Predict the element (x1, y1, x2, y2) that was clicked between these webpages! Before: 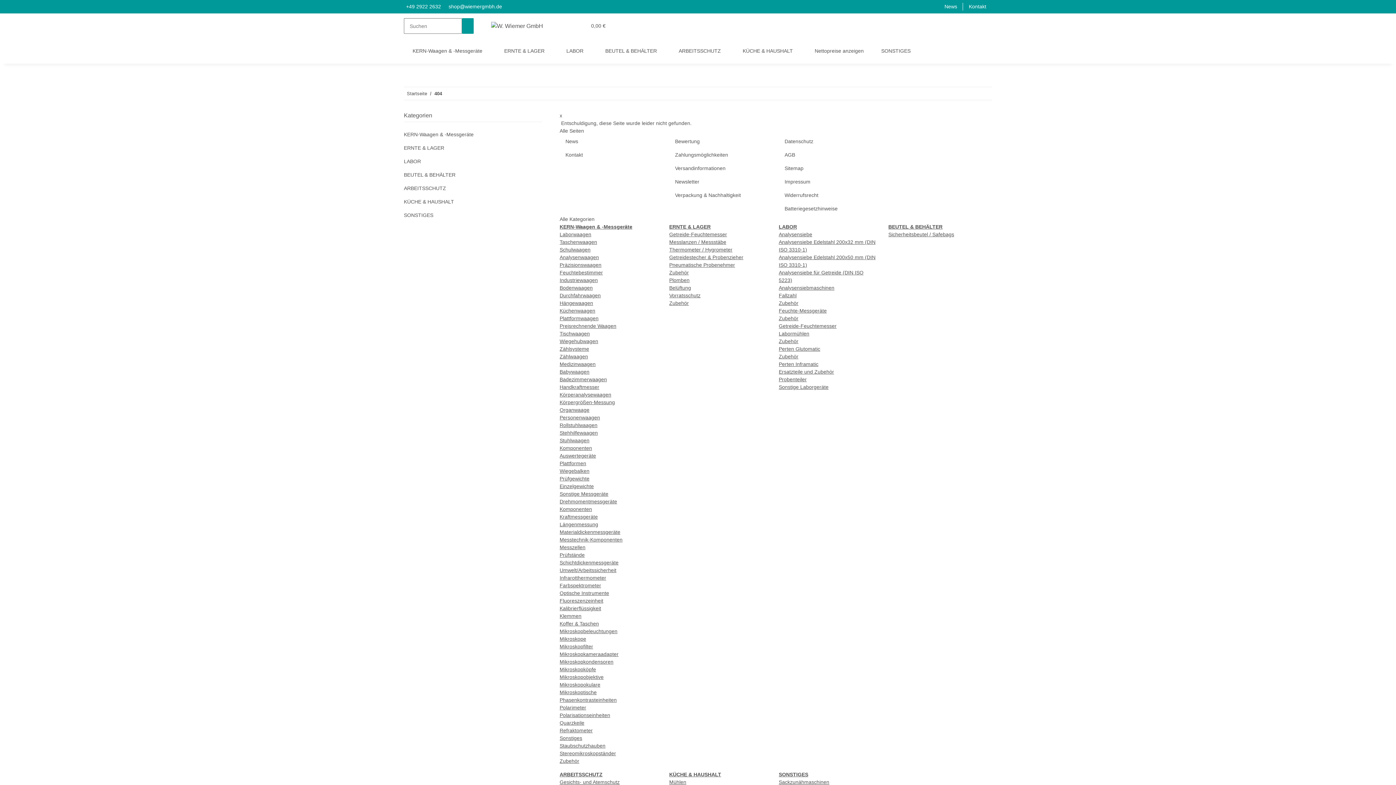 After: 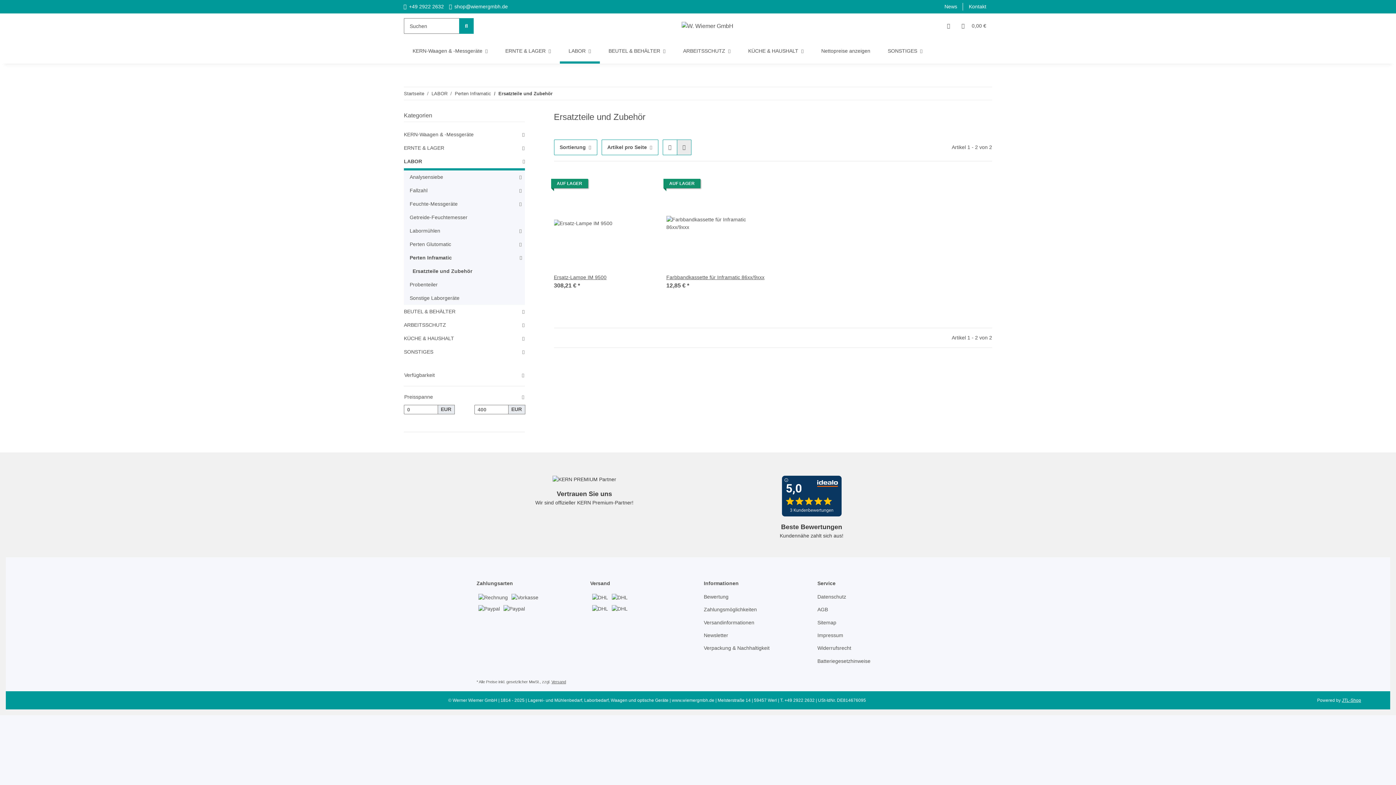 Action: label: Ersatzteile und Zubehör bbox: (779, 369, 834, 374)